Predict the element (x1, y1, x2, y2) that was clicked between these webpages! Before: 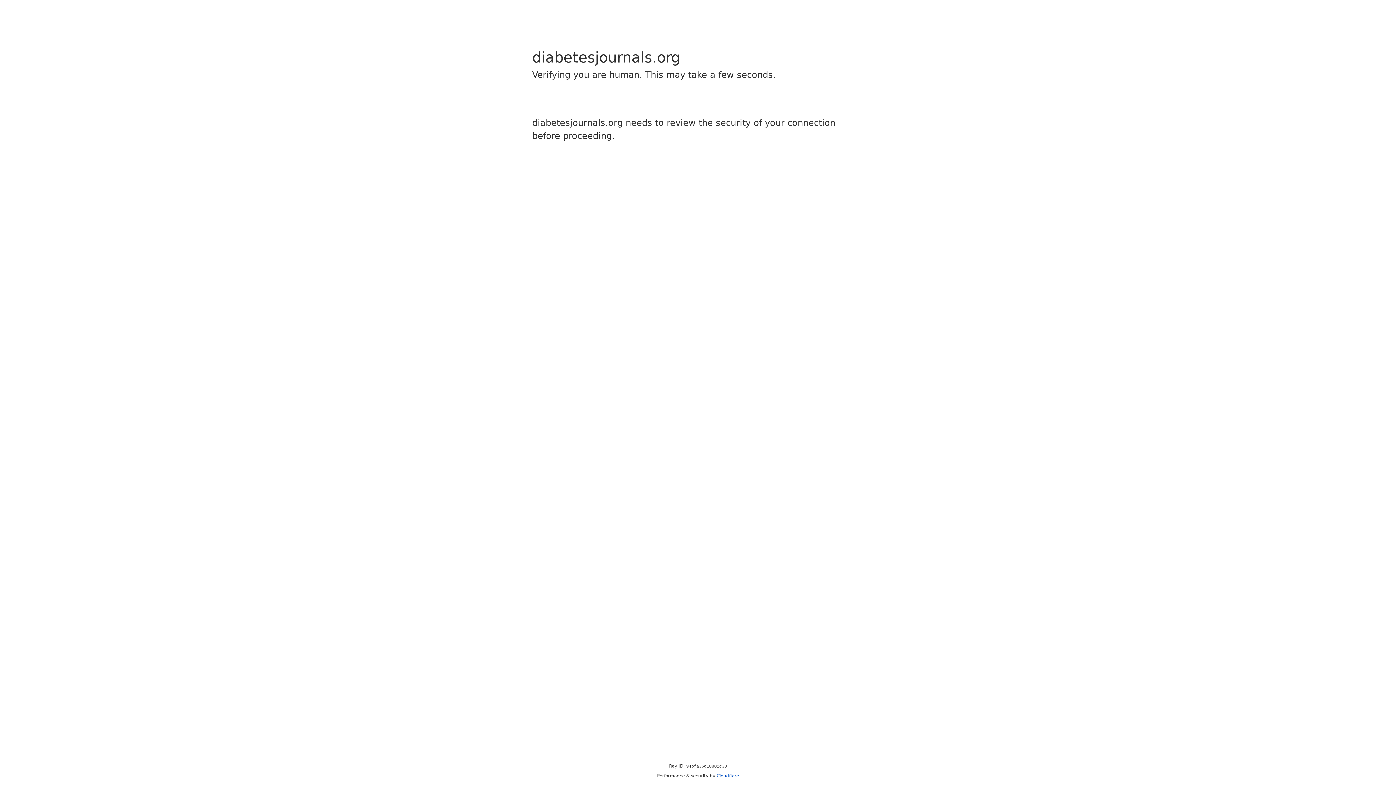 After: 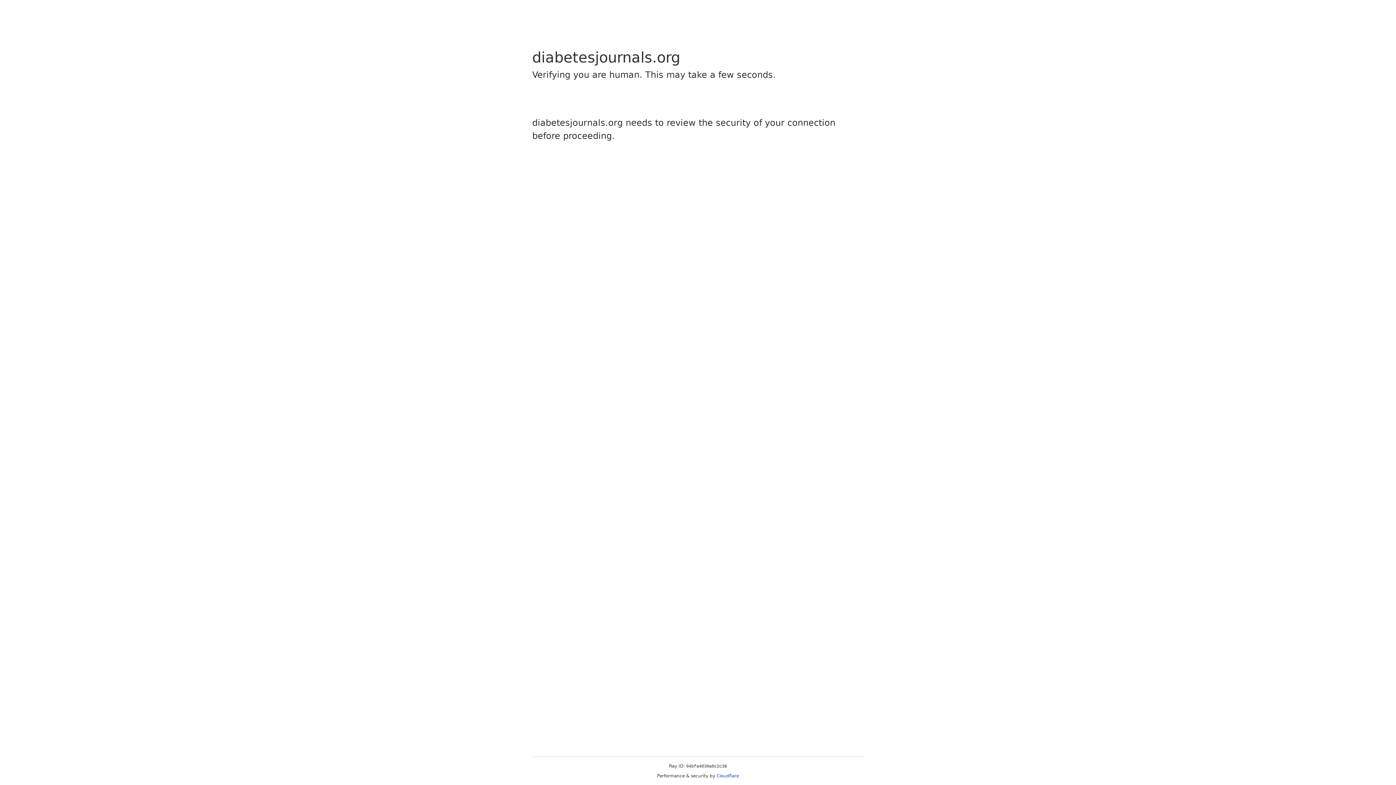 Action: label: Cloudflare bbox: (716, 773, 739, 778)